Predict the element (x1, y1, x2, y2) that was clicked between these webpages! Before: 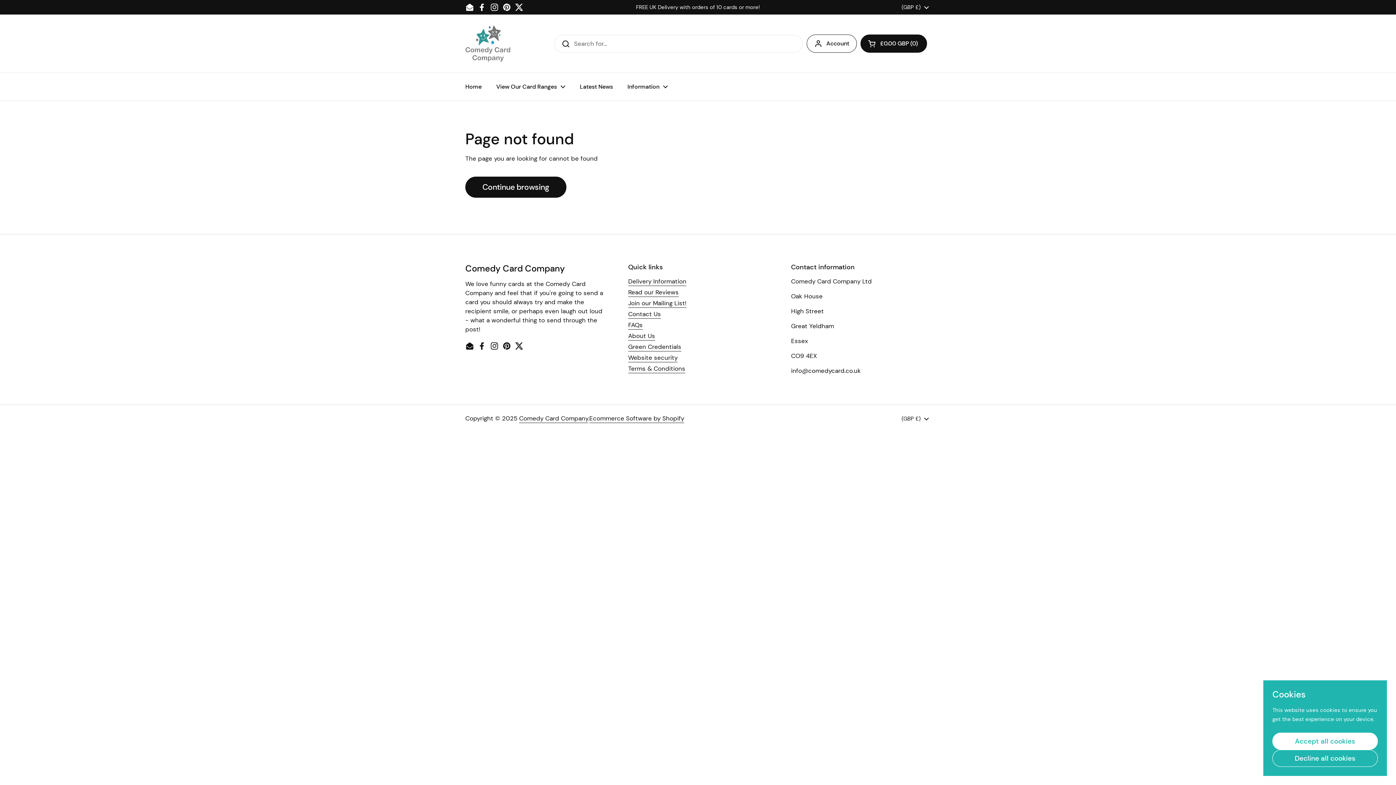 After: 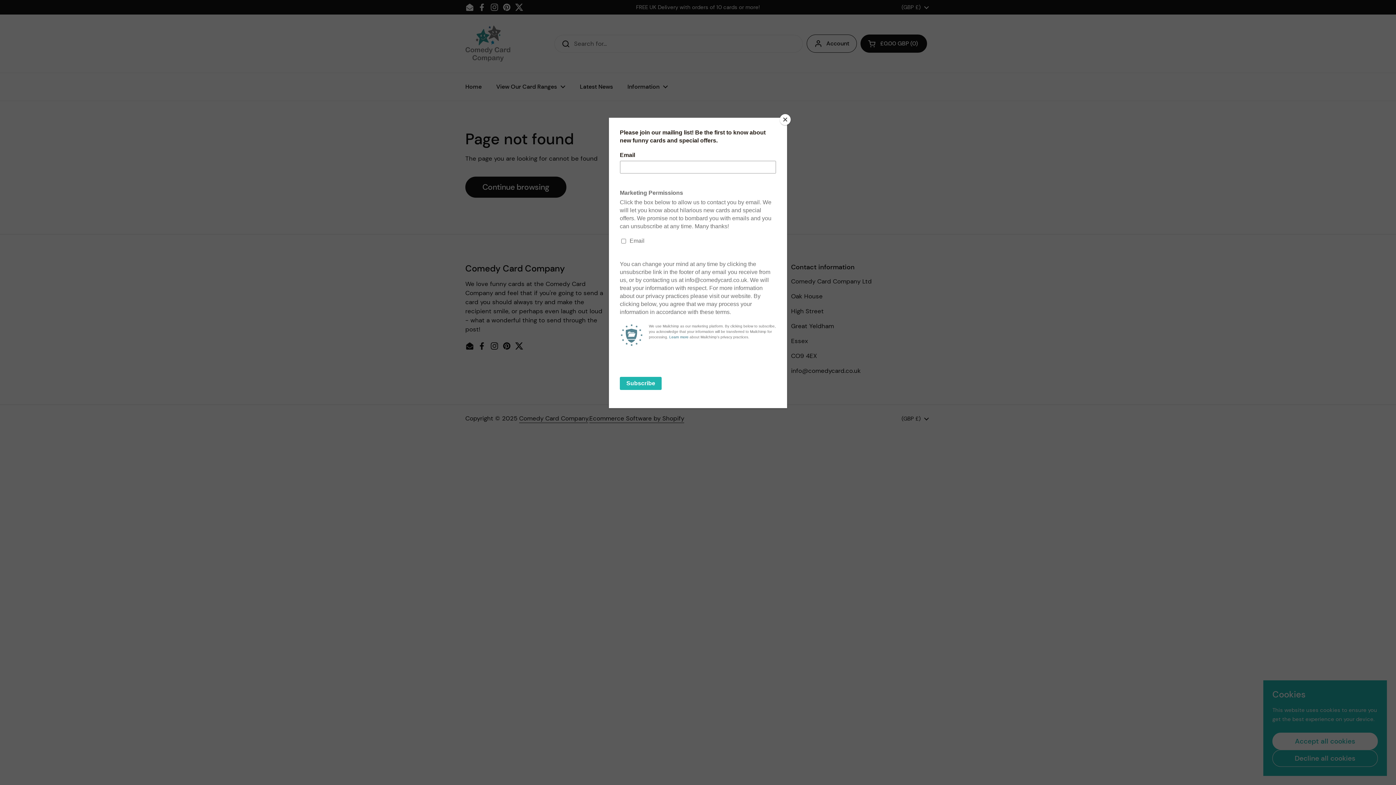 Action: label: Facebook bbox: (477, 341, 486, 350)